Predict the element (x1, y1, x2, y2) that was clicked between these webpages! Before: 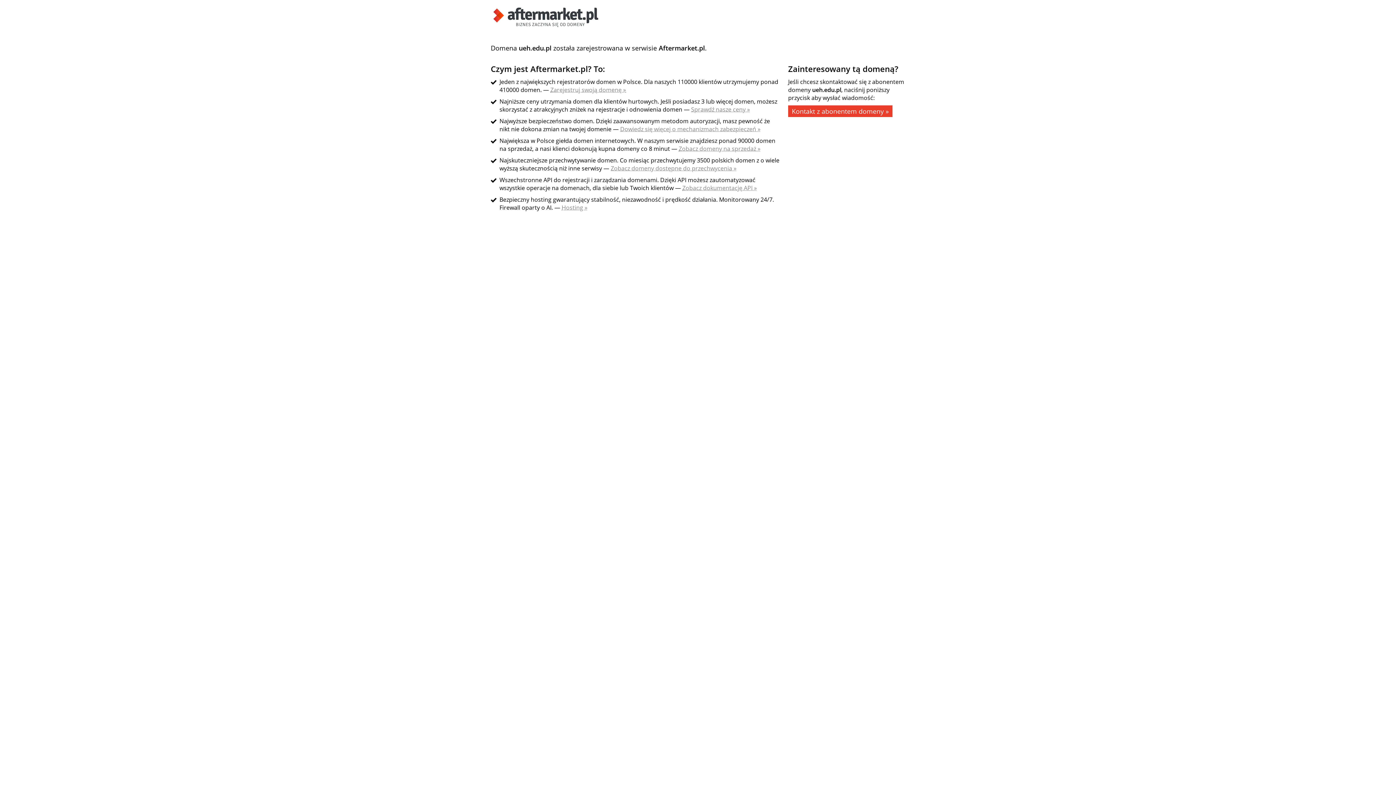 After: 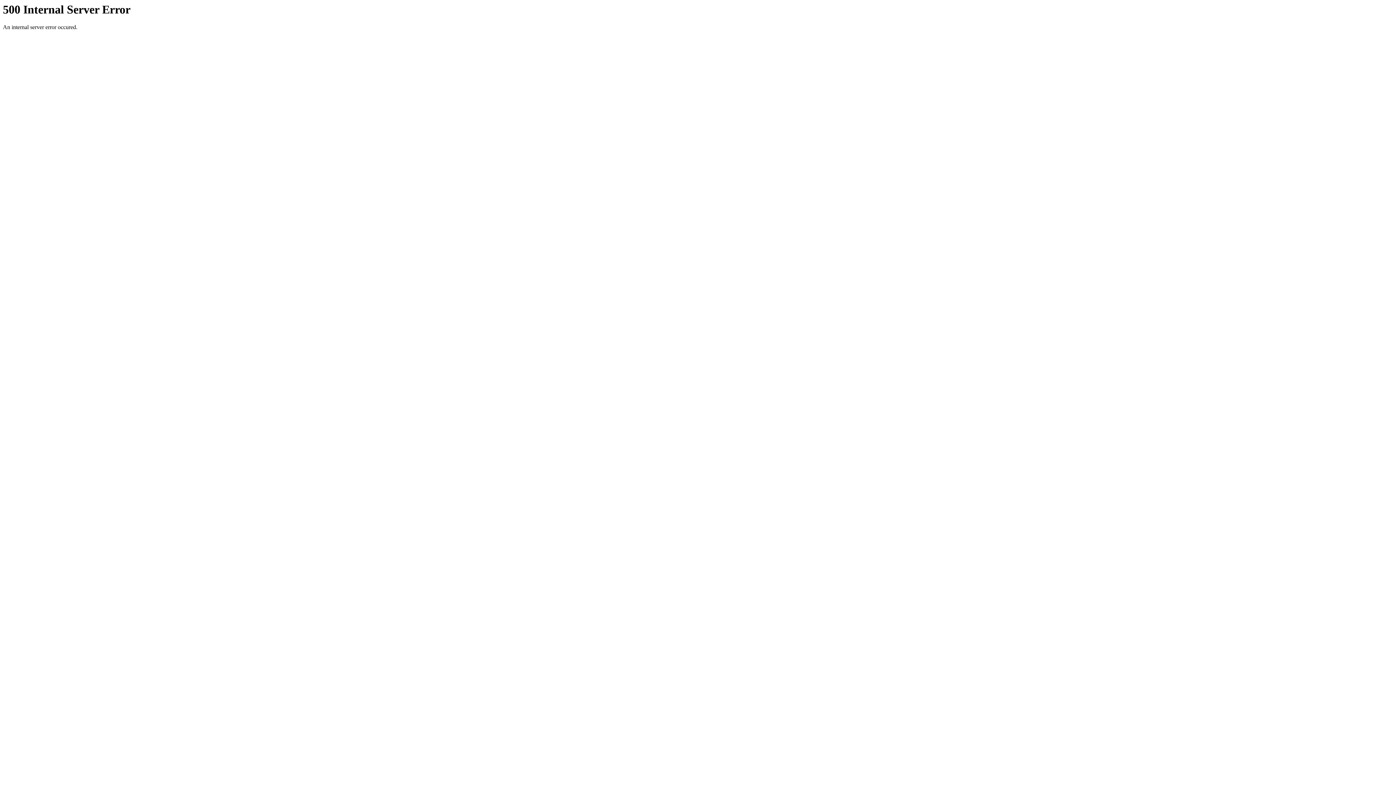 Action: bbox: (620, 125, 760, 133) label: Dowiedz się więcej o mechanizmach zabezpieczeń »